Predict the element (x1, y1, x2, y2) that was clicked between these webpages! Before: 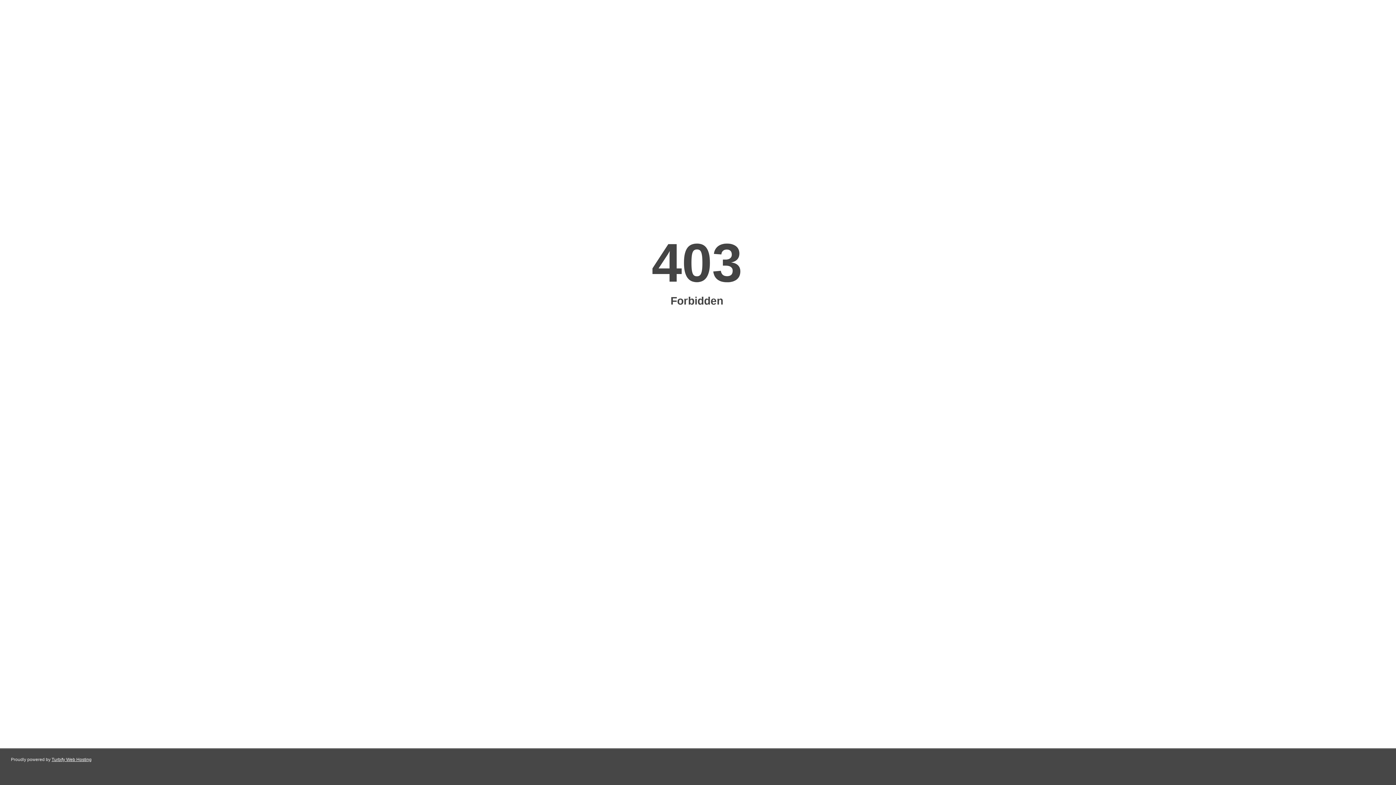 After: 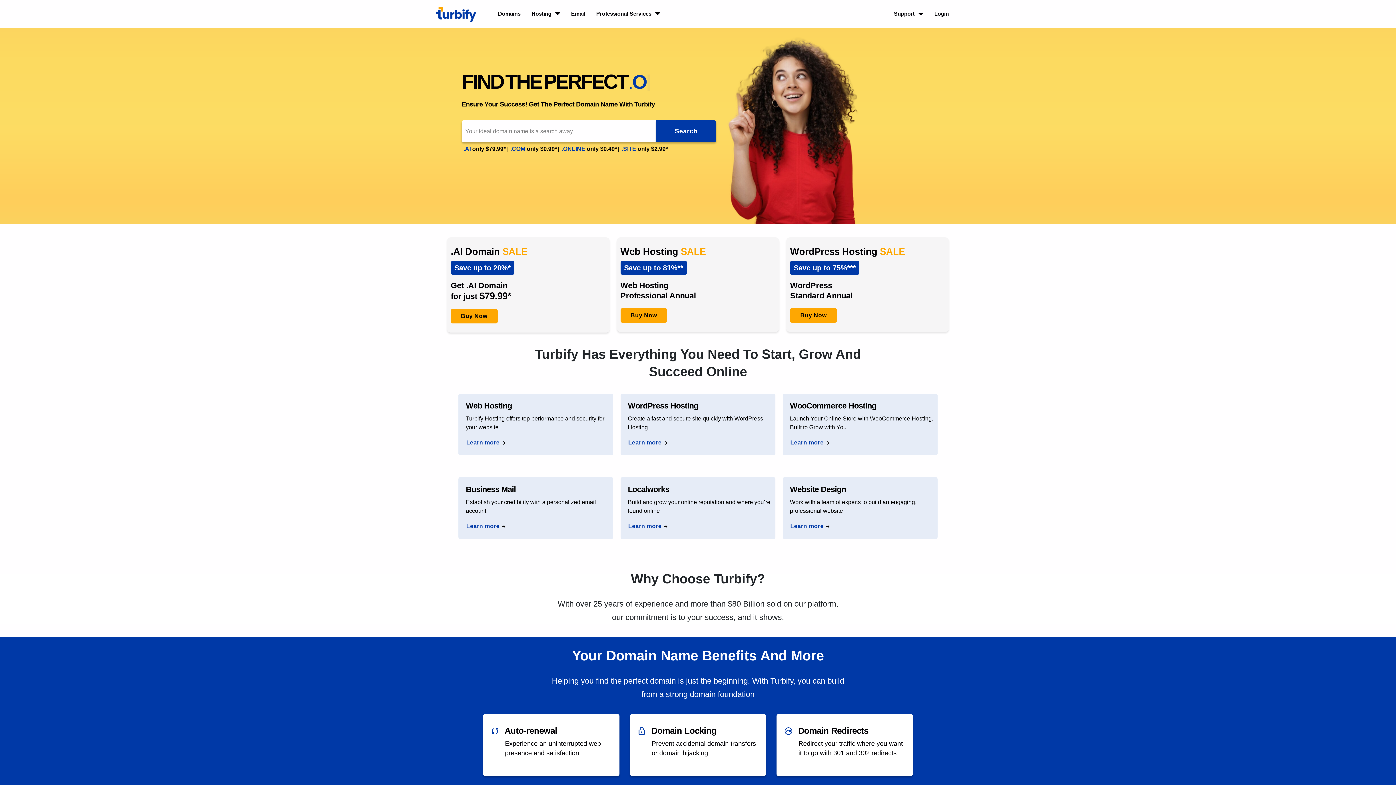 Action: label: Turbify Web Hosting bbox: (51, 757, 91, 762)